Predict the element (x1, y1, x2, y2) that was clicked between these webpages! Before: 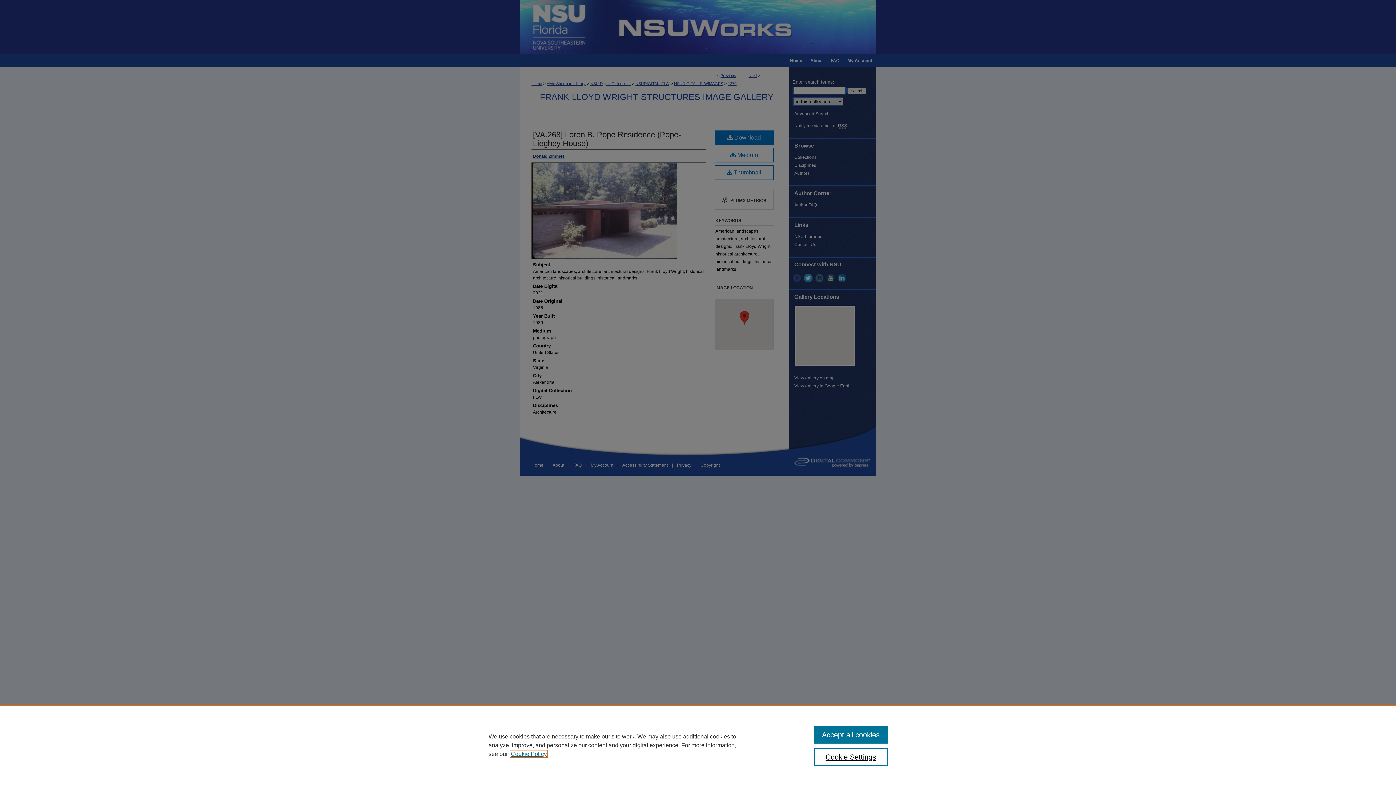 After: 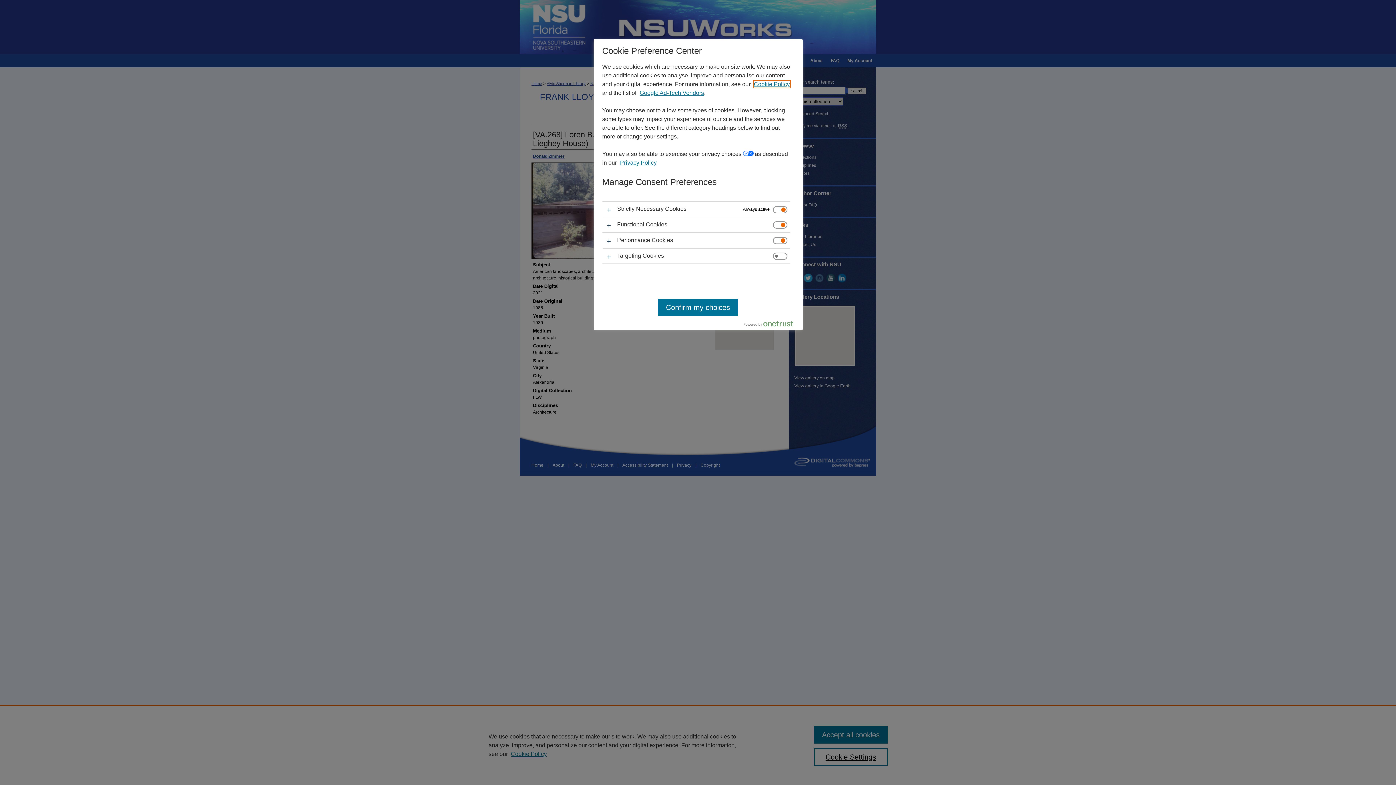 Action: label: Cookie Settings bbox: (814, 748, 887, 766)